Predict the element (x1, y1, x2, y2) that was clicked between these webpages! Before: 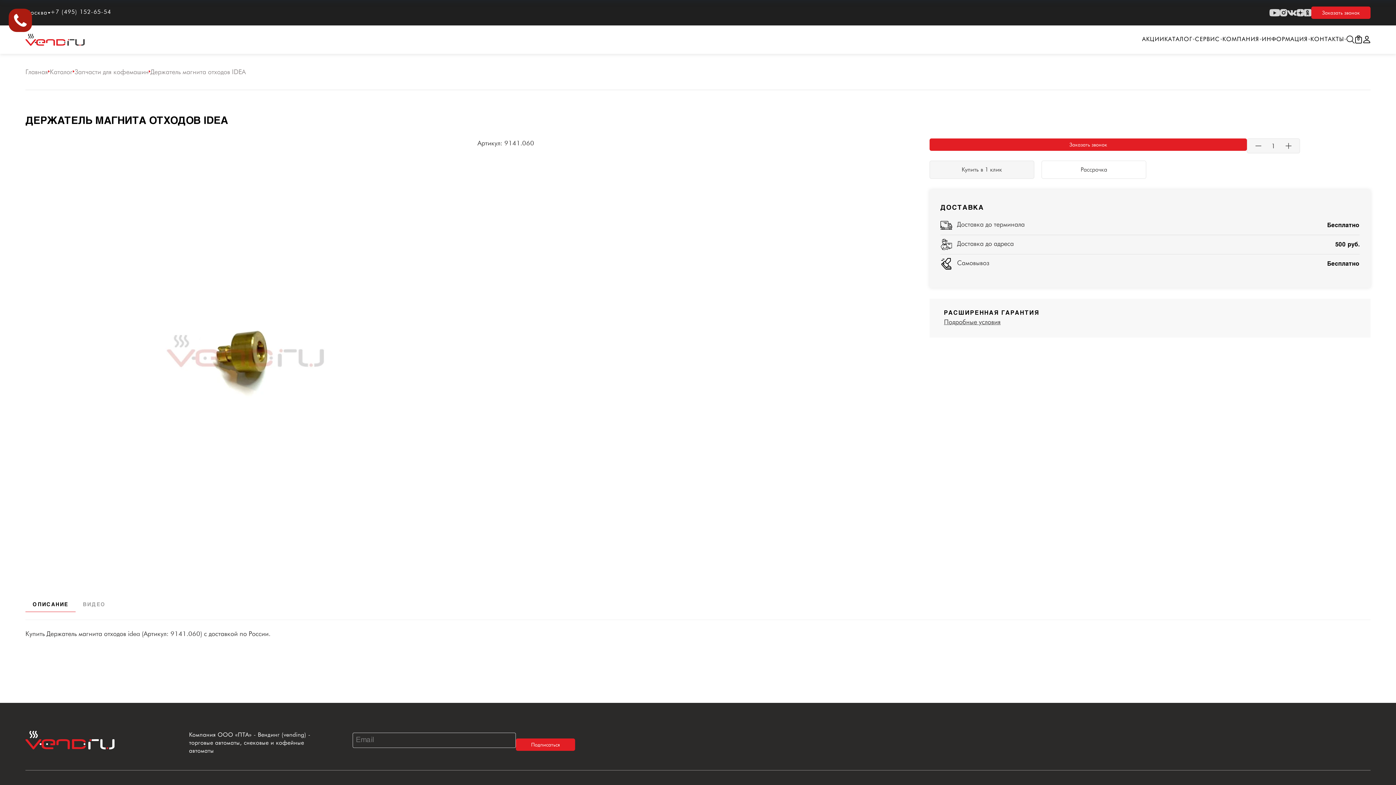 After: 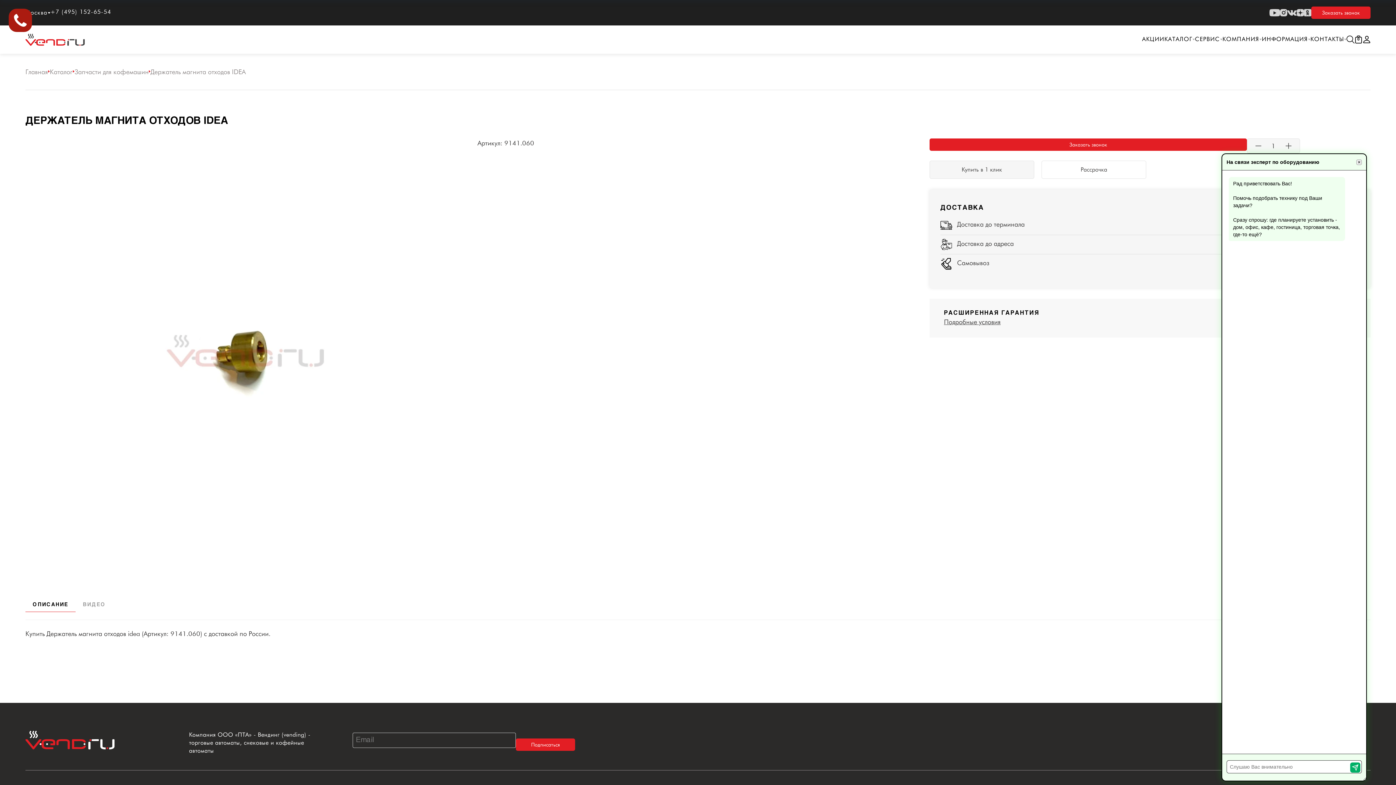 Action: bbox: (1287, 8, 1297, 16)